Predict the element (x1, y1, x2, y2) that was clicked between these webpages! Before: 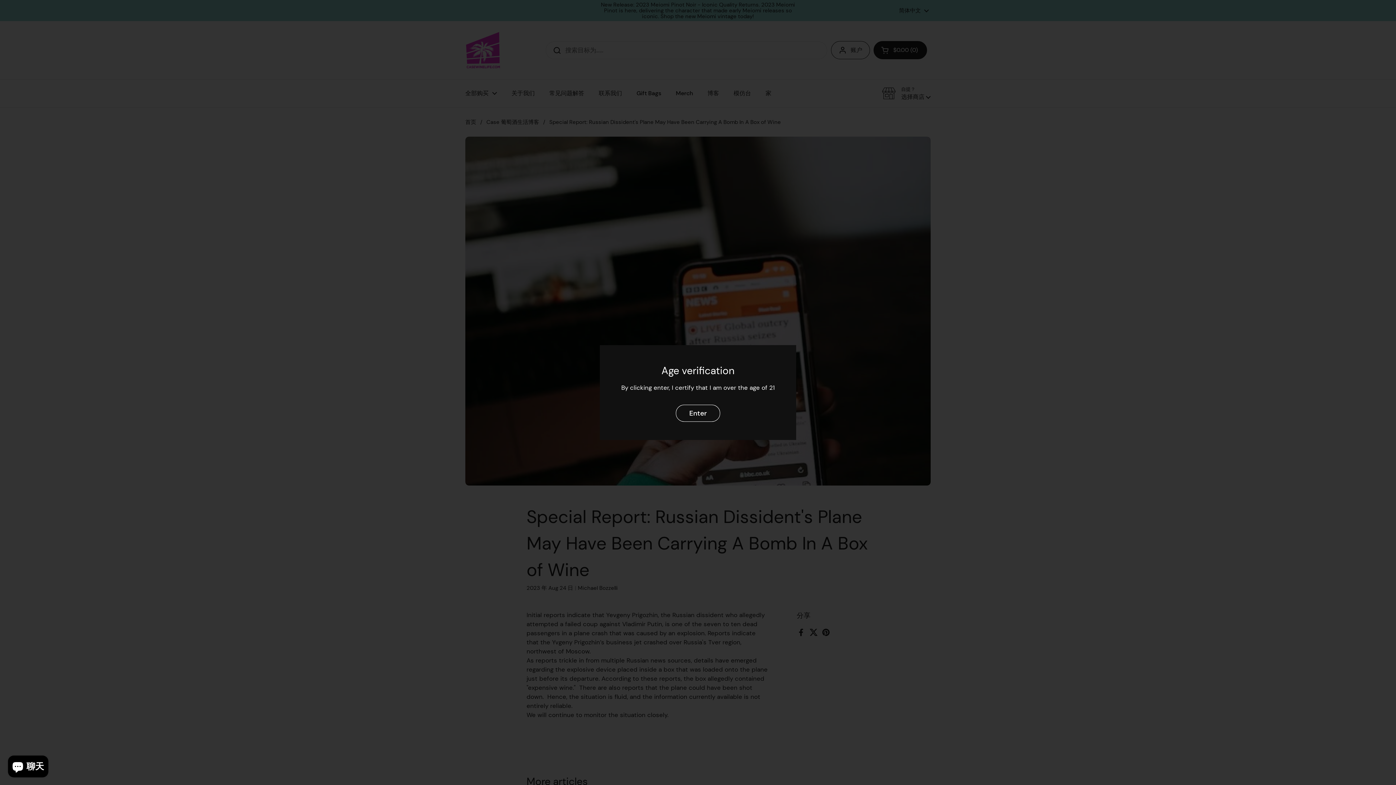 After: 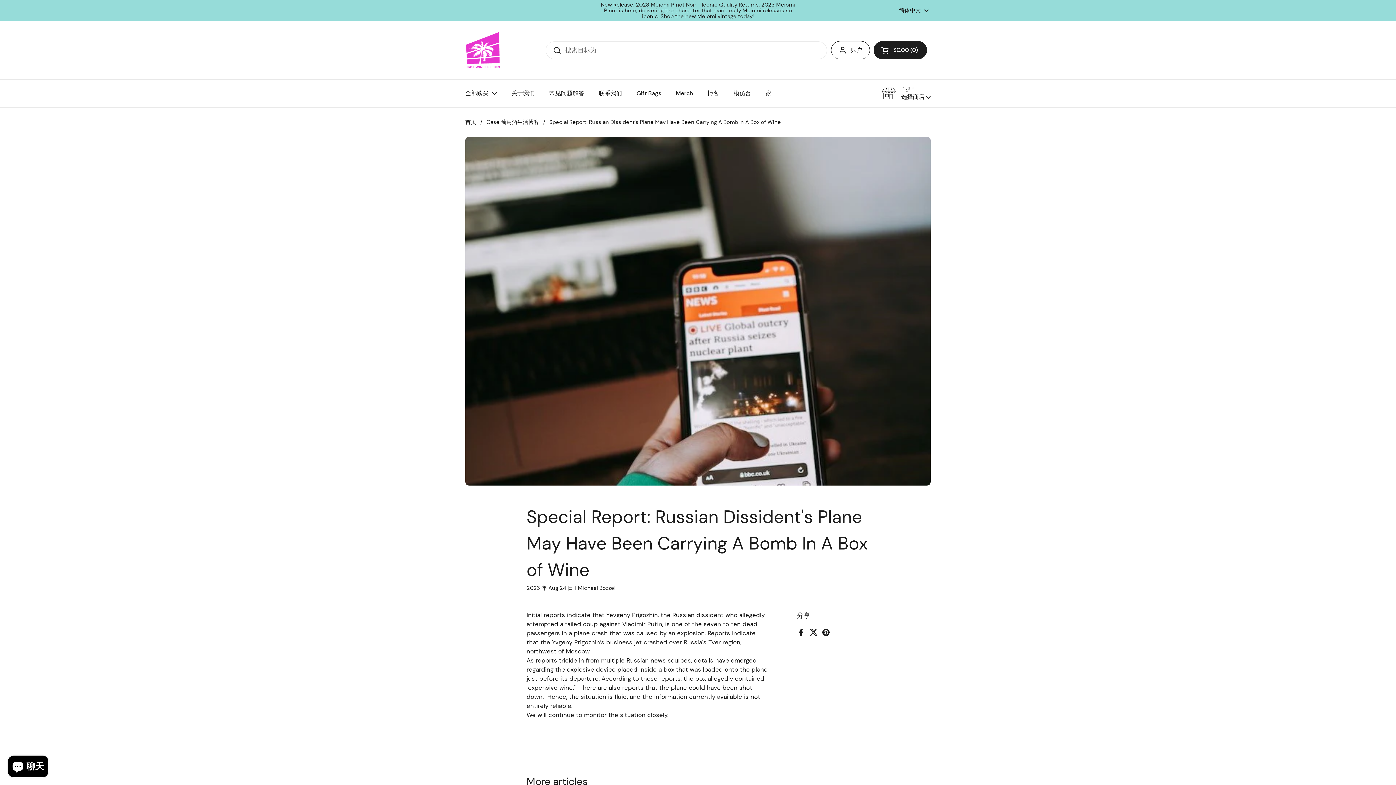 Action: bbox: (676, 404, 720, 421) label: Enter